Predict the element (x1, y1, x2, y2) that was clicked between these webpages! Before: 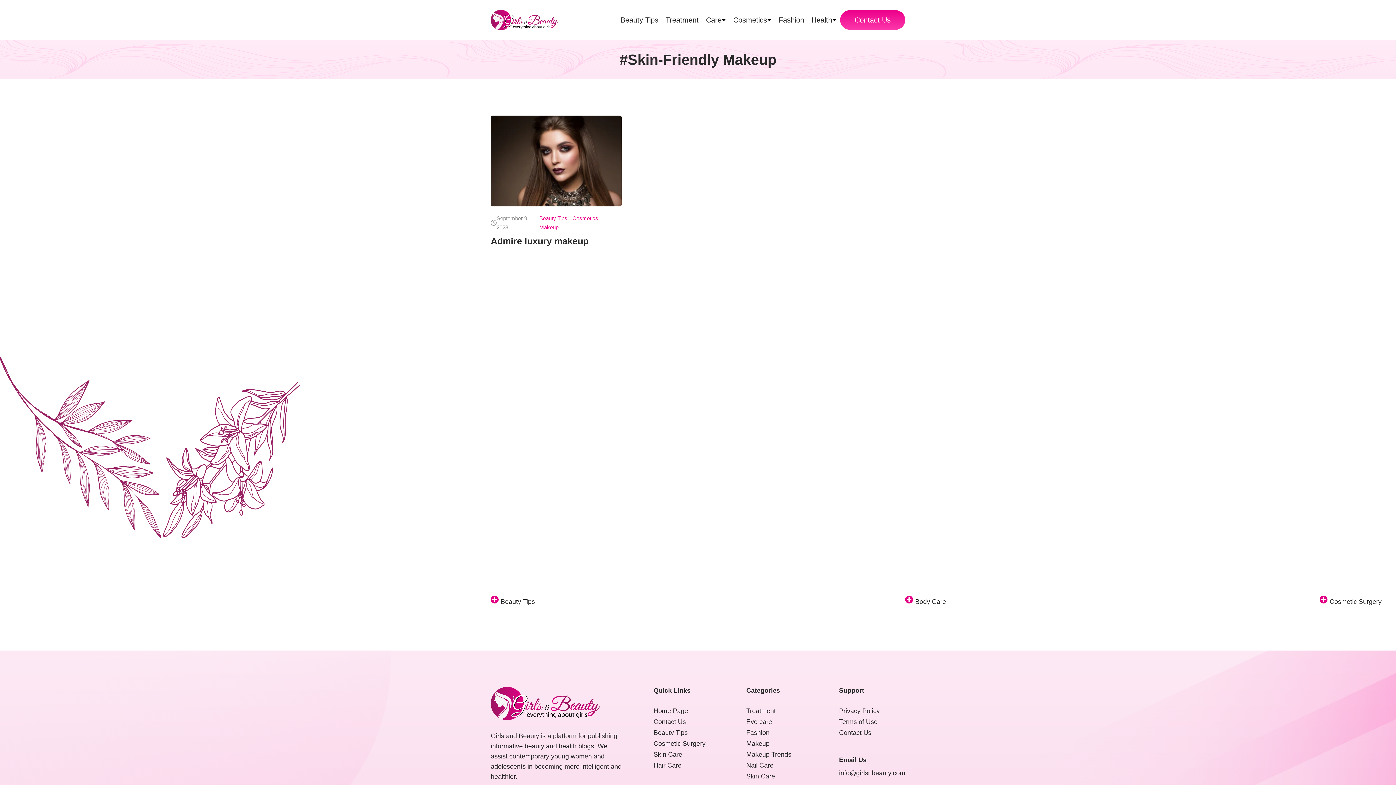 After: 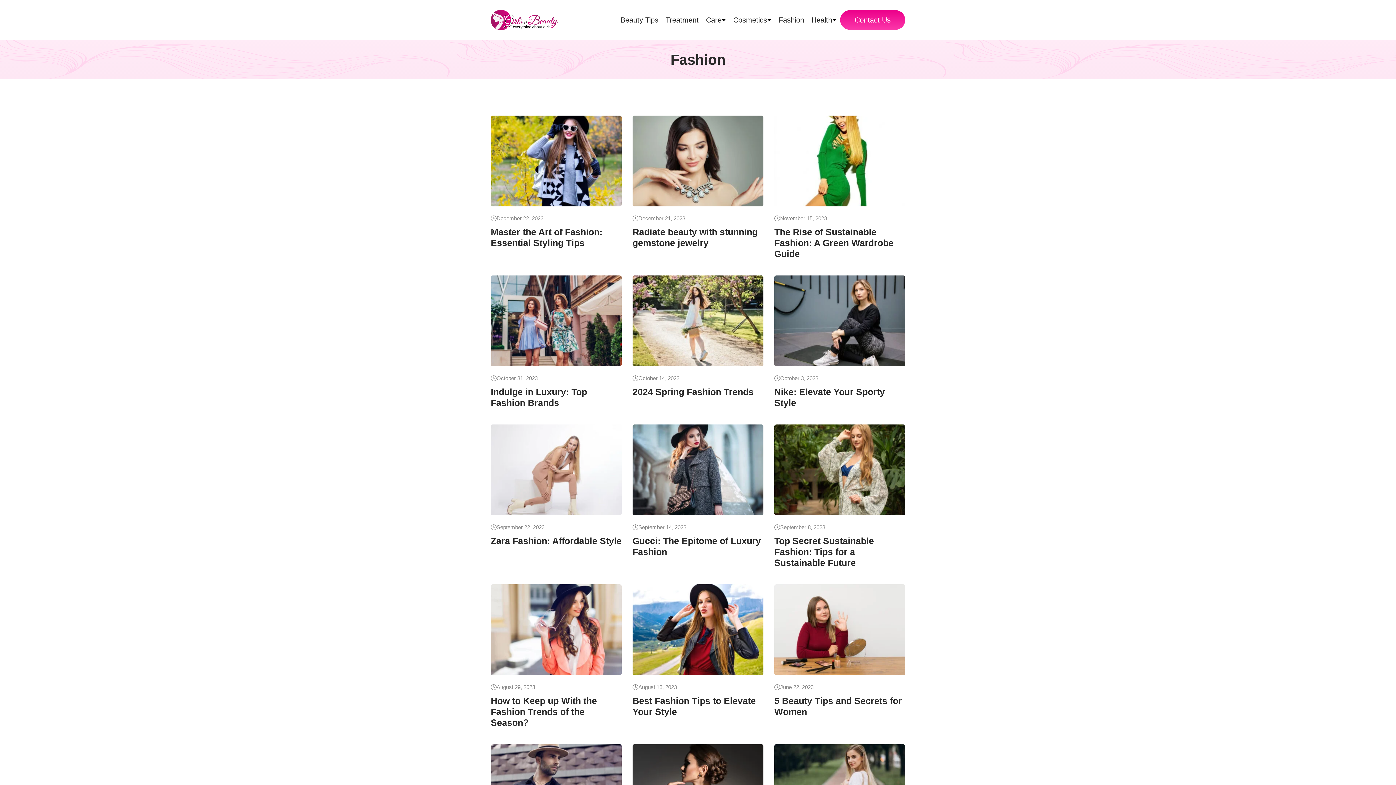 Action: bbox: (775, 6, 808, 33) label: Fashion